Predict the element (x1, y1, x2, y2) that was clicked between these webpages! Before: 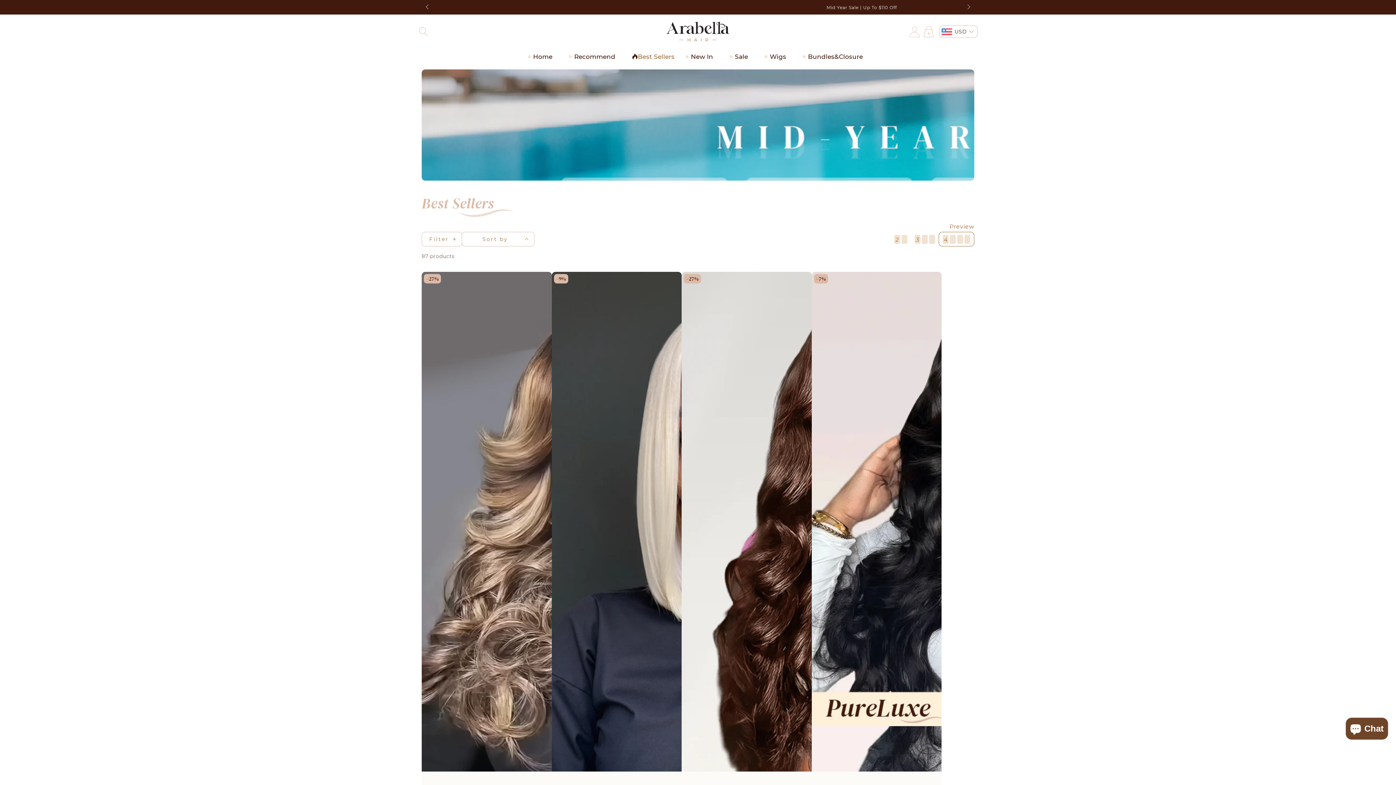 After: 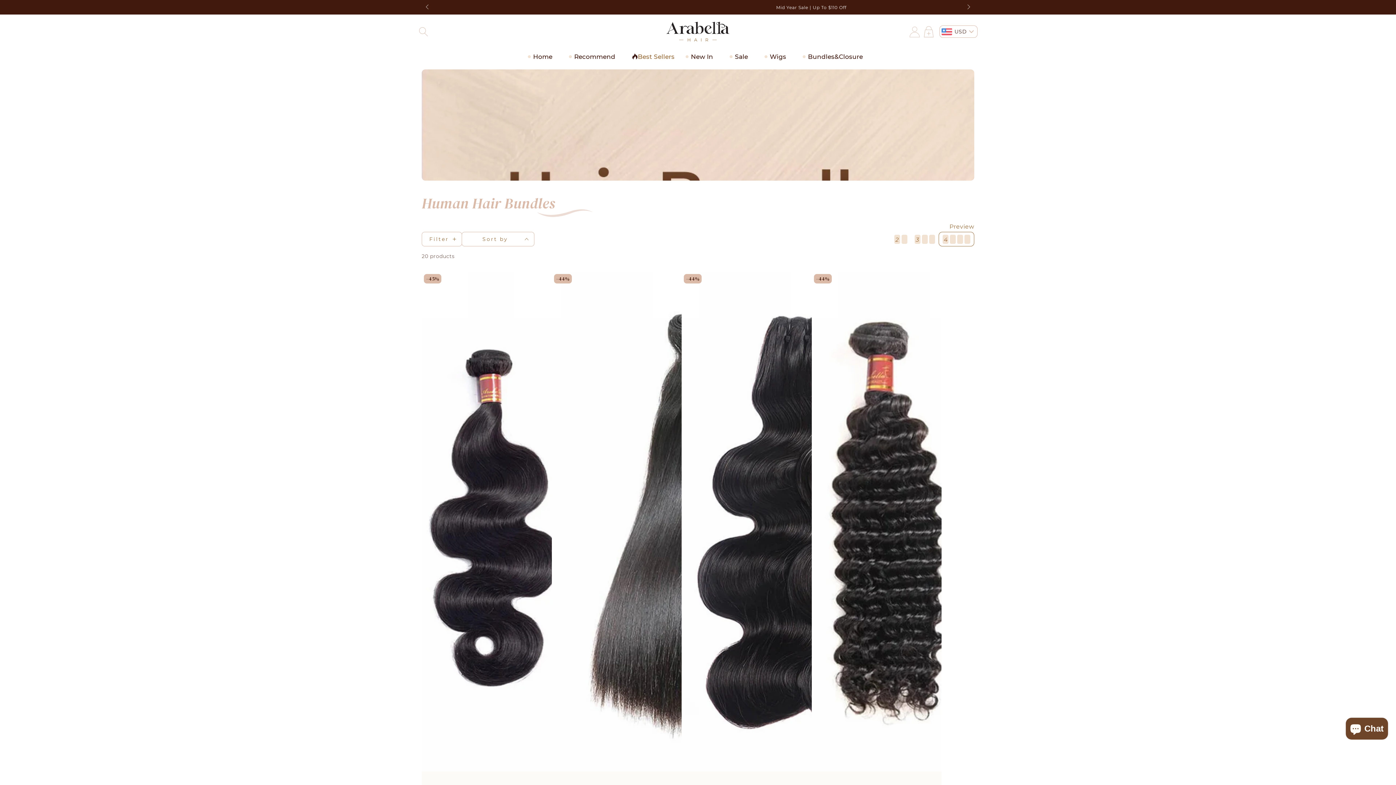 Action: bbox: (797, 45, 874, 67) label: Bundles&Closure